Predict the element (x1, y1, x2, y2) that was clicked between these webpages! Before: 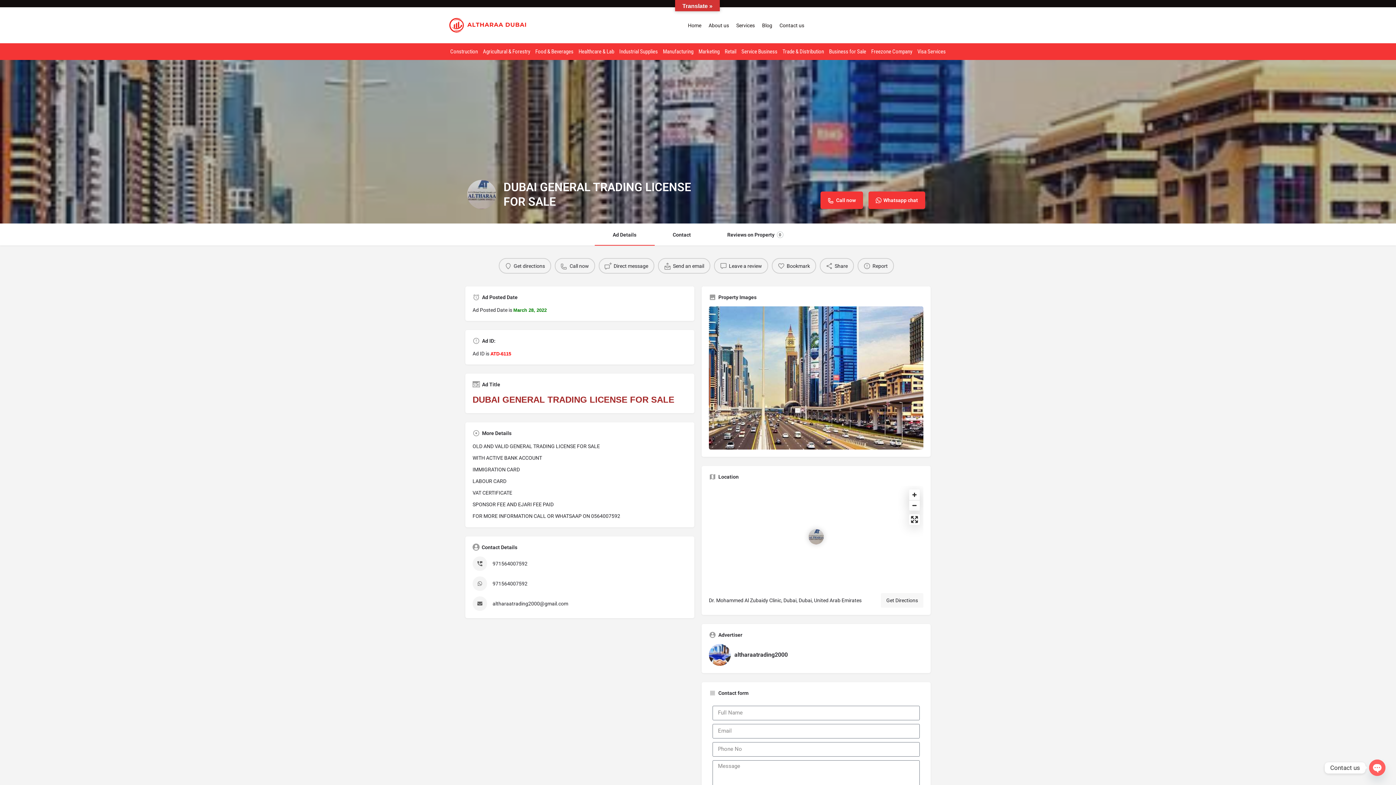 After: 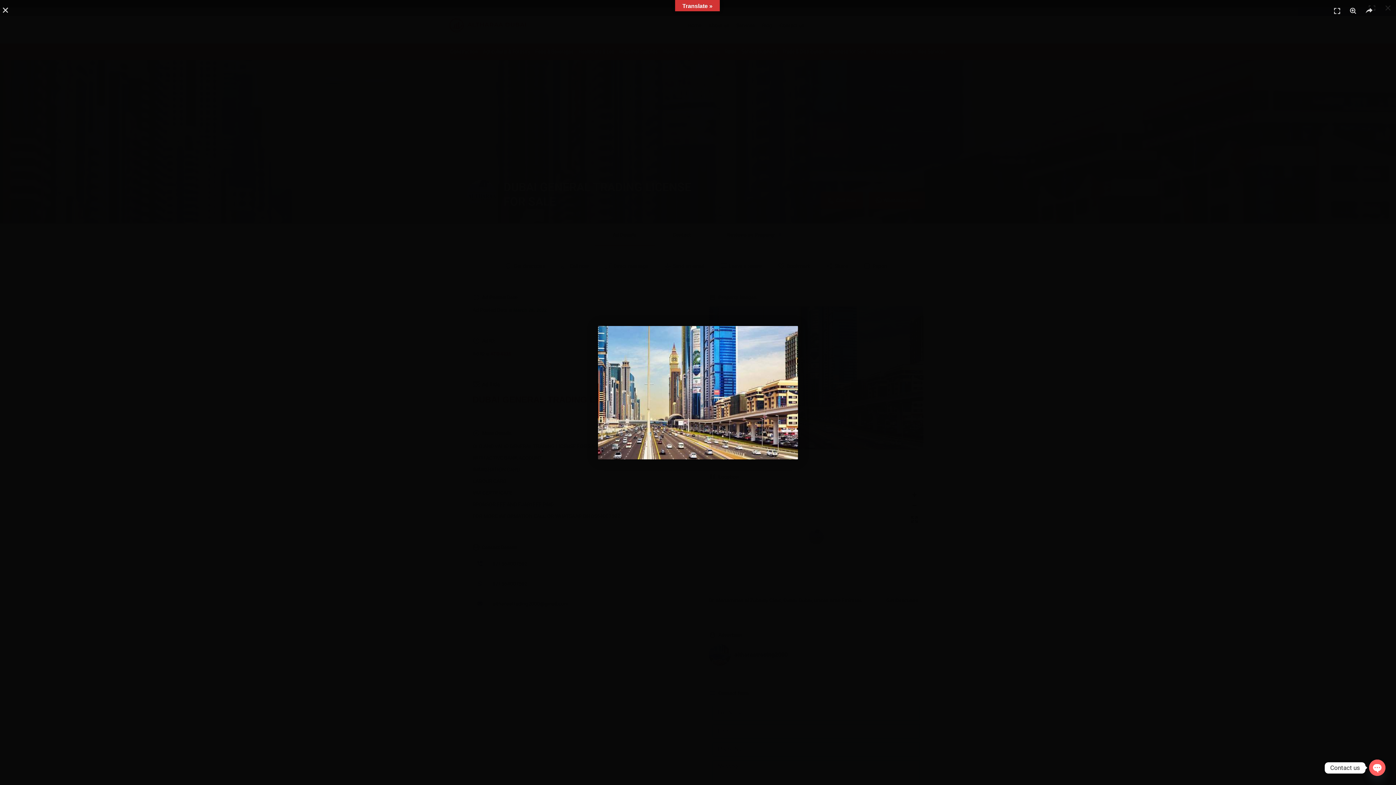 Action: label: Listing gallery thumb bbox: (709, 306, 923, 449)